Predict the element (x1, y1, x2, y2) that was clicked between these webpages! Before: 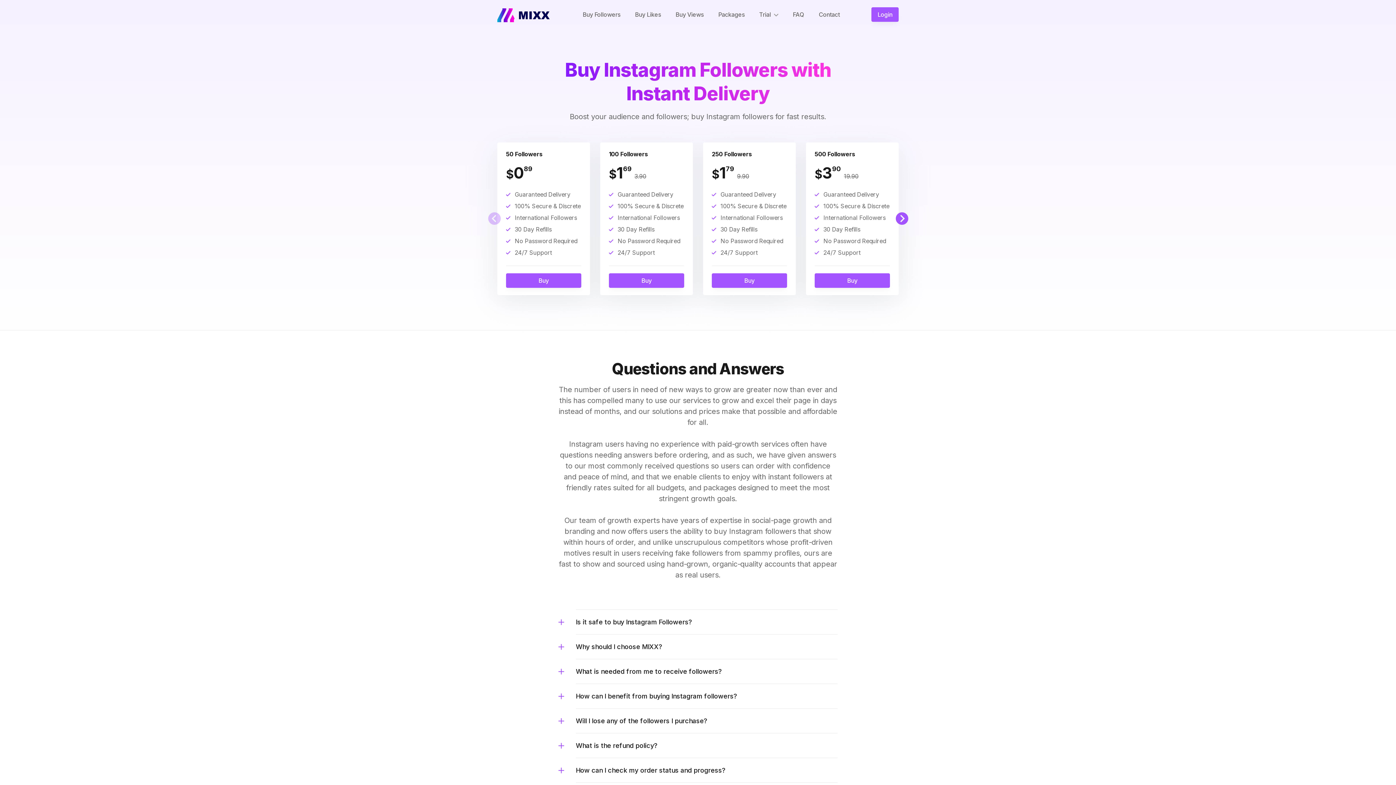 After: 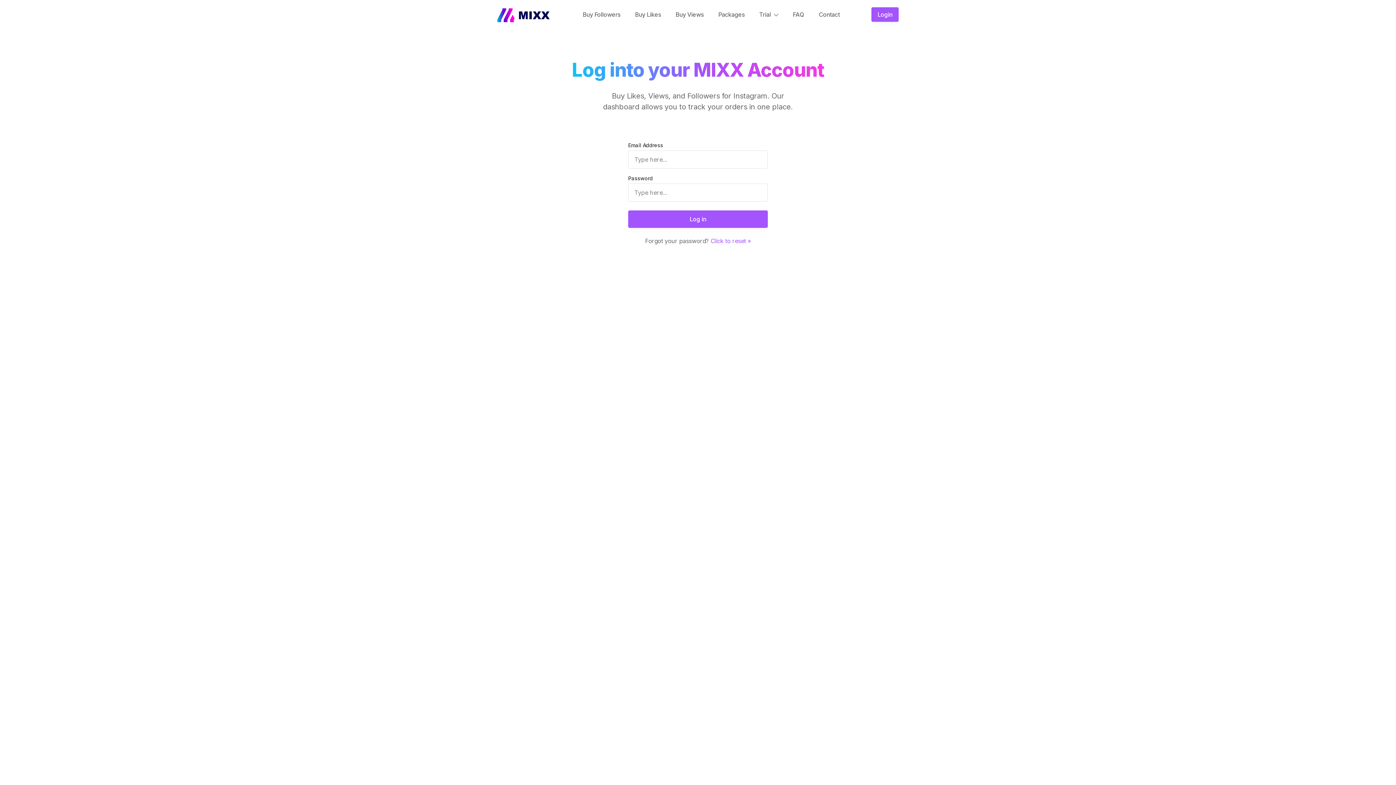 Action: bbox: (871, 7, 898, 21) label: Login